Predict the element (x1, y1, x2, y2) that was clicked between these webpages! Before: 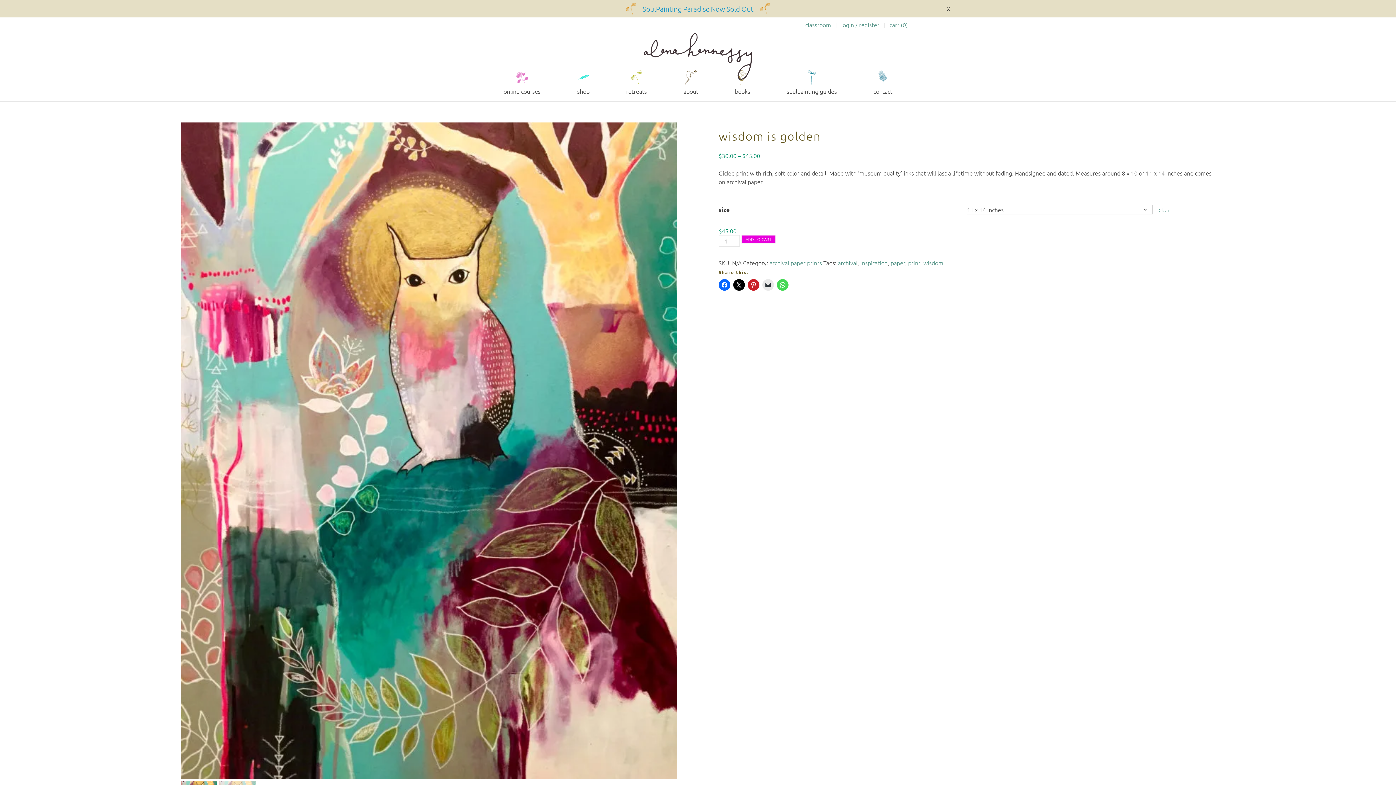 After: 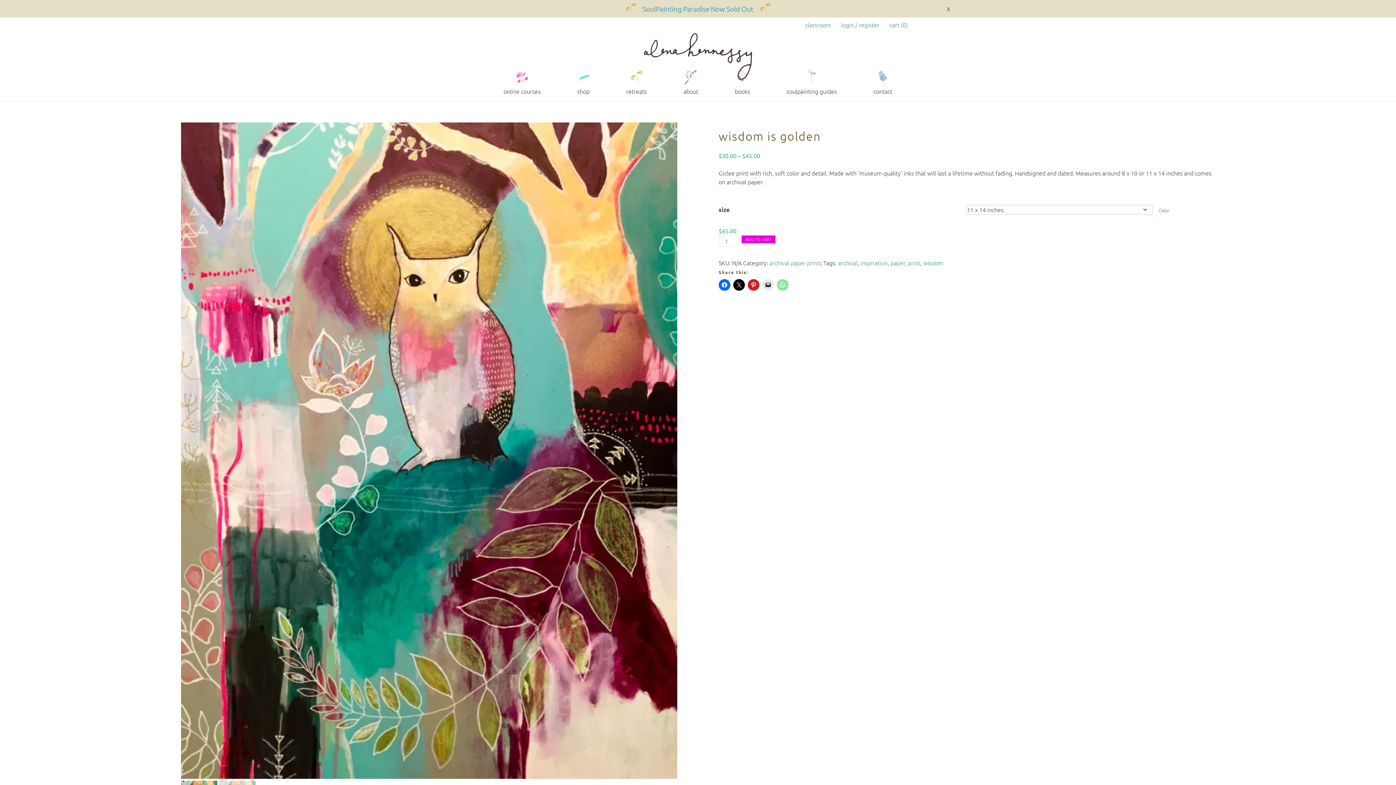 Action: bbox: (777, 279, 788, 290)